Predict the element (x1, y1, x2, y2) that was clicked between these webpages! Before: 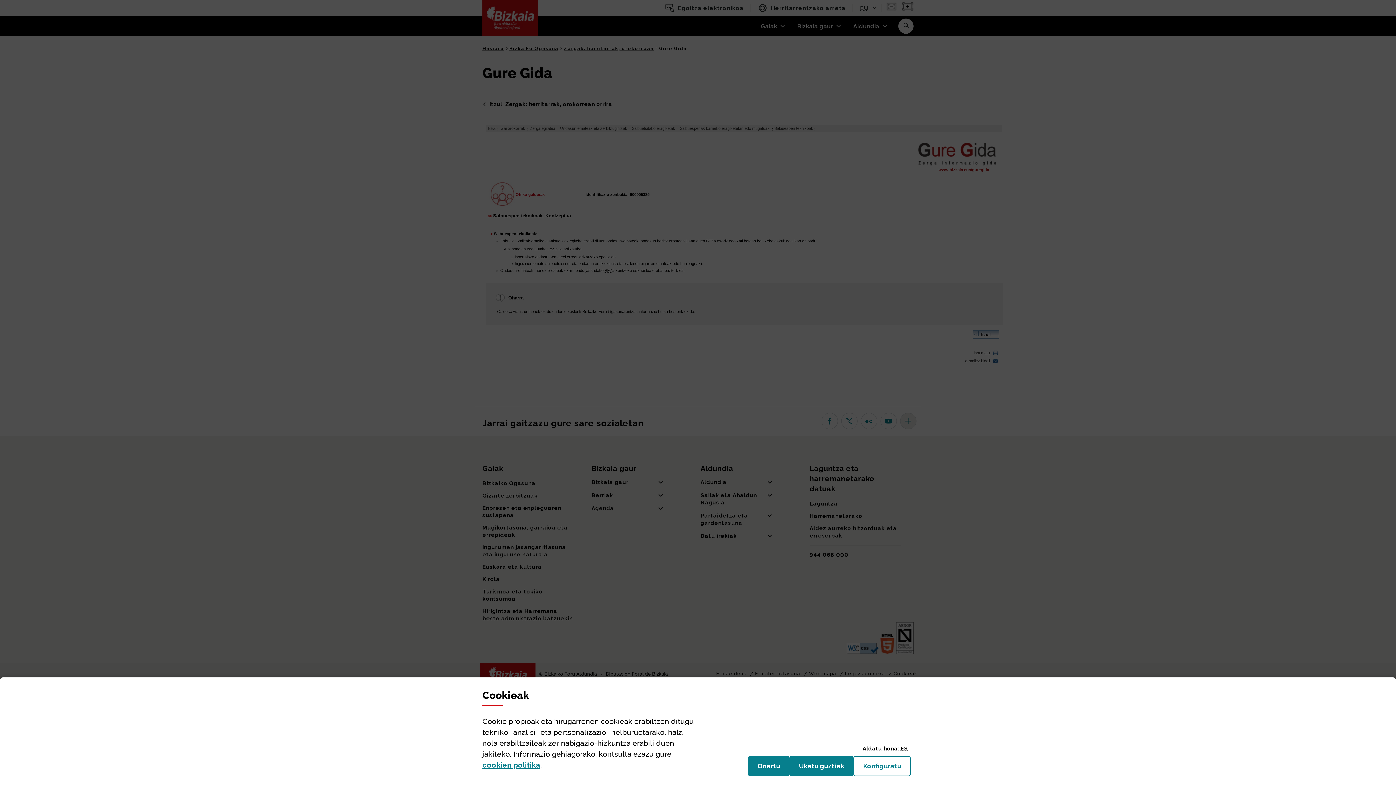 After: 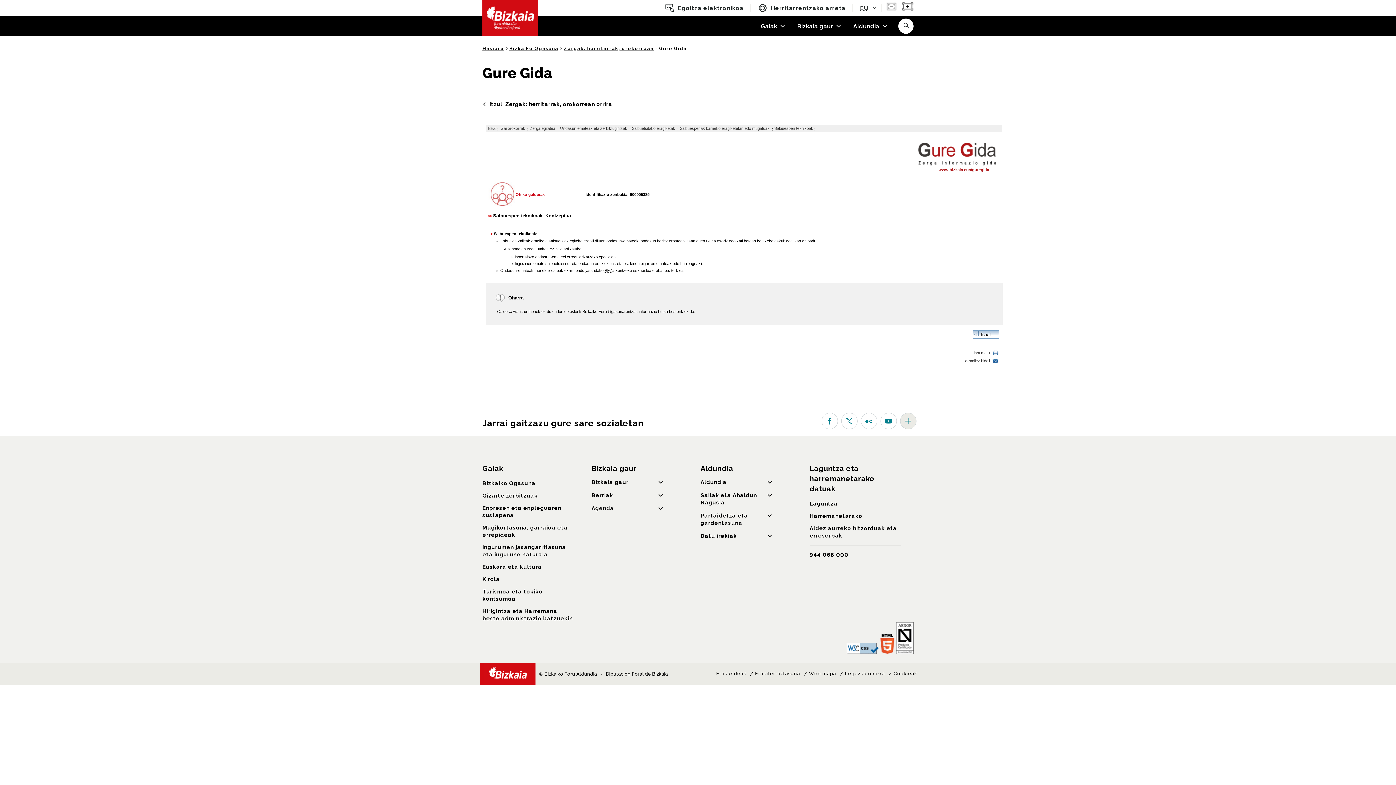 Action: bbox: (748, 756, 789, 776) label: Onartu
(cookie)